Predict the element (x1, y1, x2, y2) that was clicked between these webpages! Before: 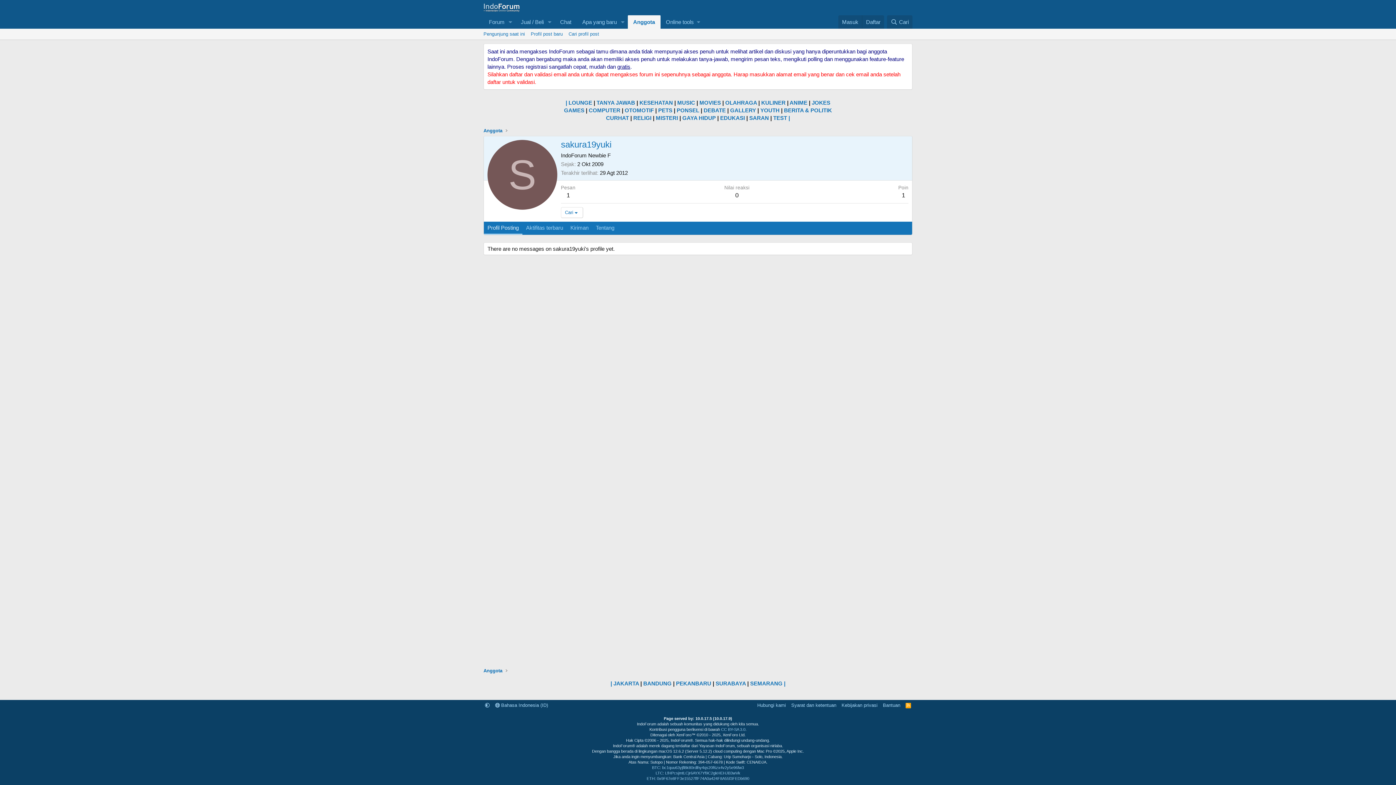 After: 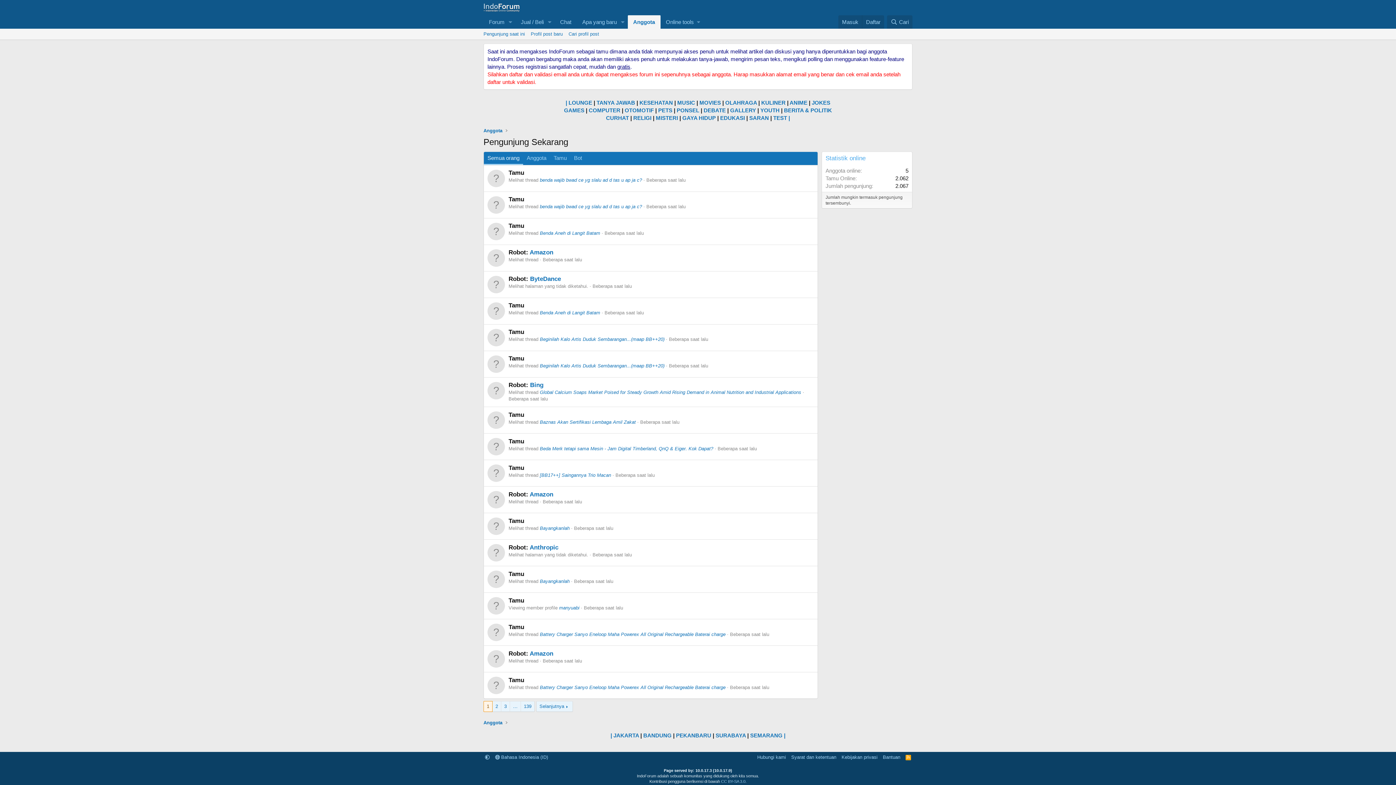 Action: label: Pengunjung saat ini bbox: (480, 28, 528, 39)